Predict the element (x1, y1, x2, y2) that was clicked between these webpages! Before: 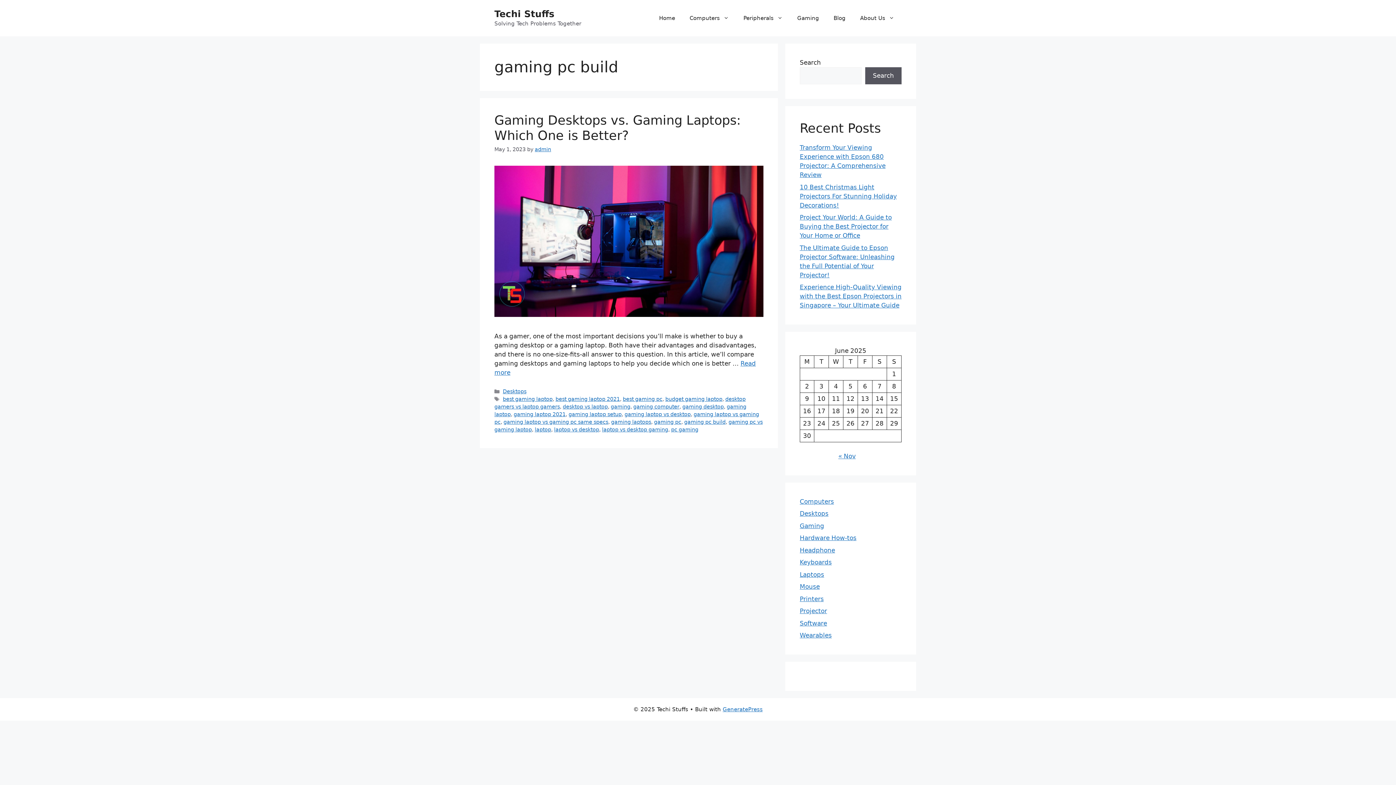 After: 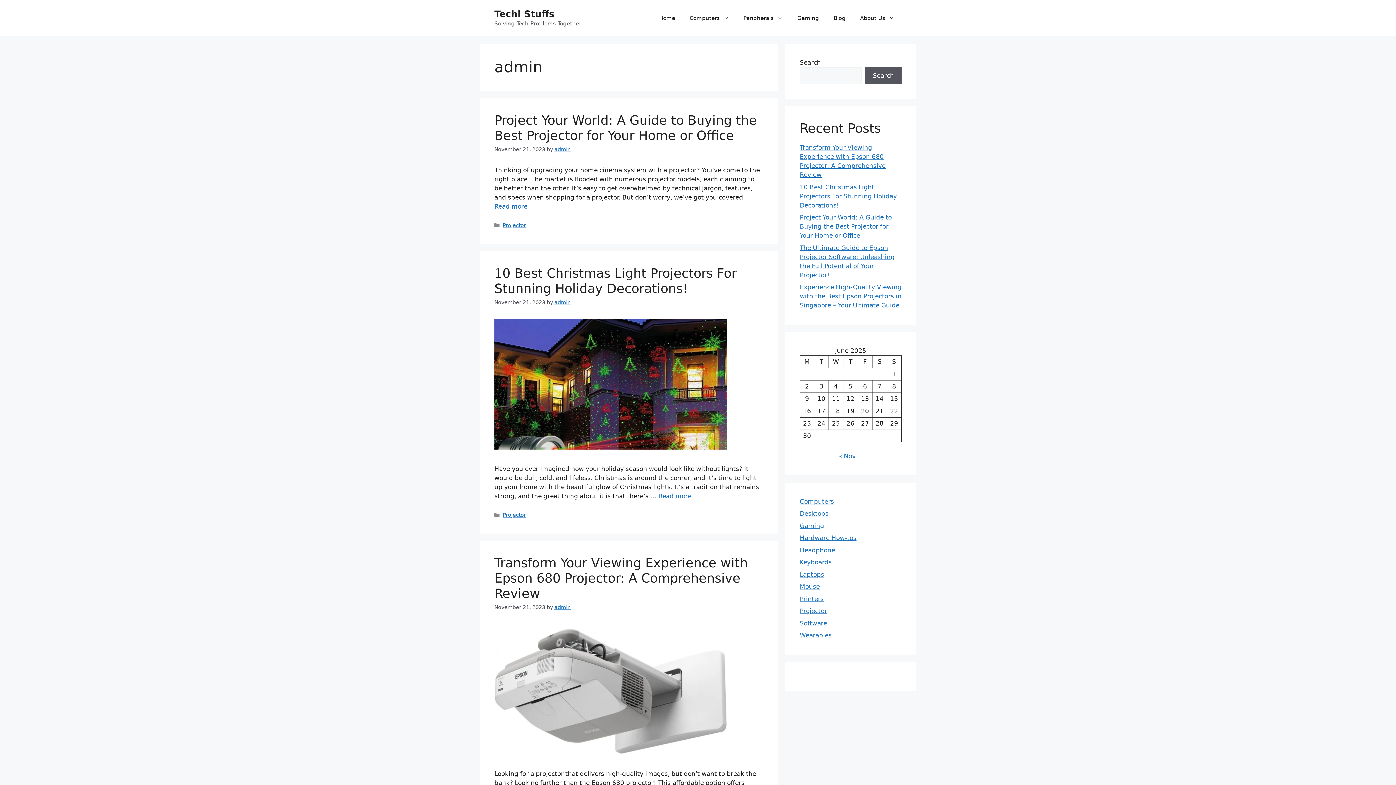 Action: label: admin bbox: (534, 146, 551, 152)